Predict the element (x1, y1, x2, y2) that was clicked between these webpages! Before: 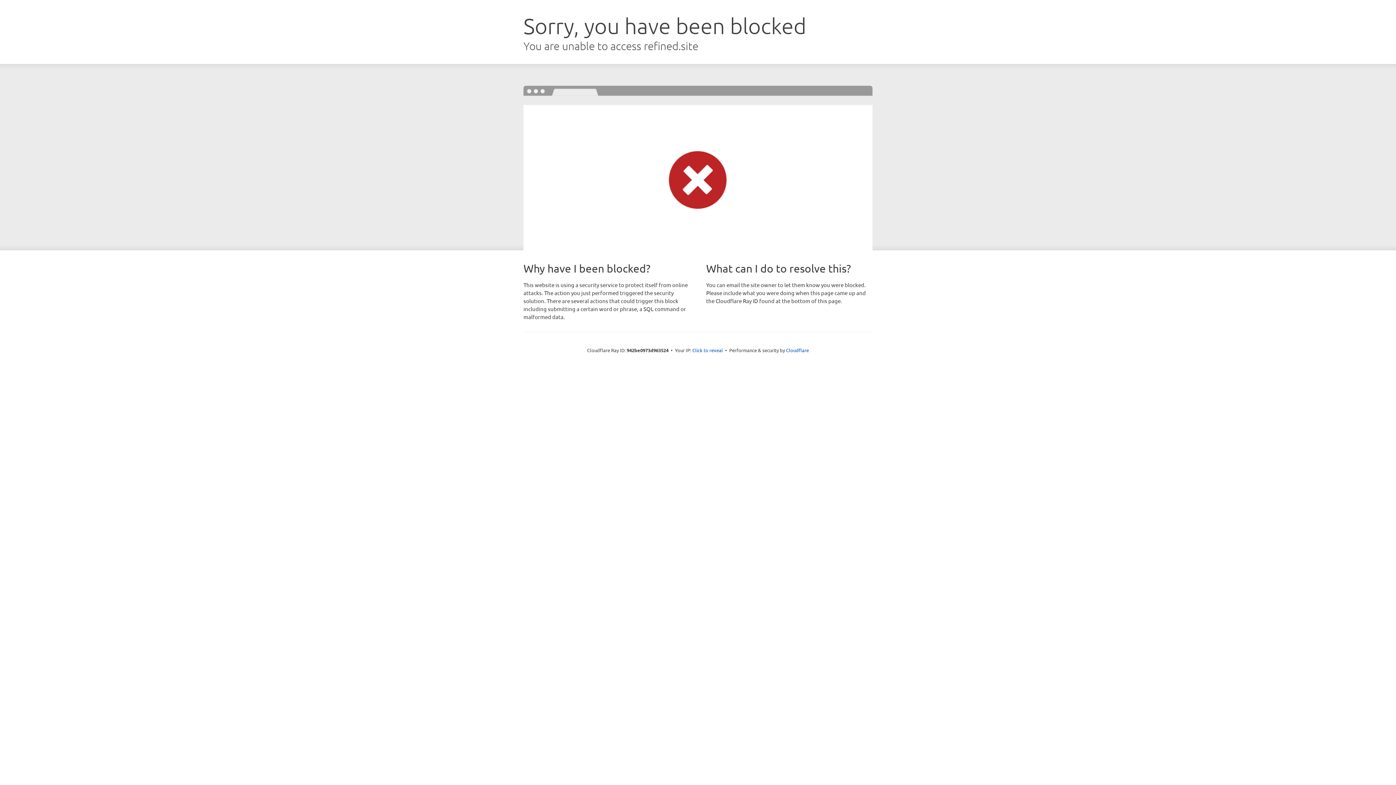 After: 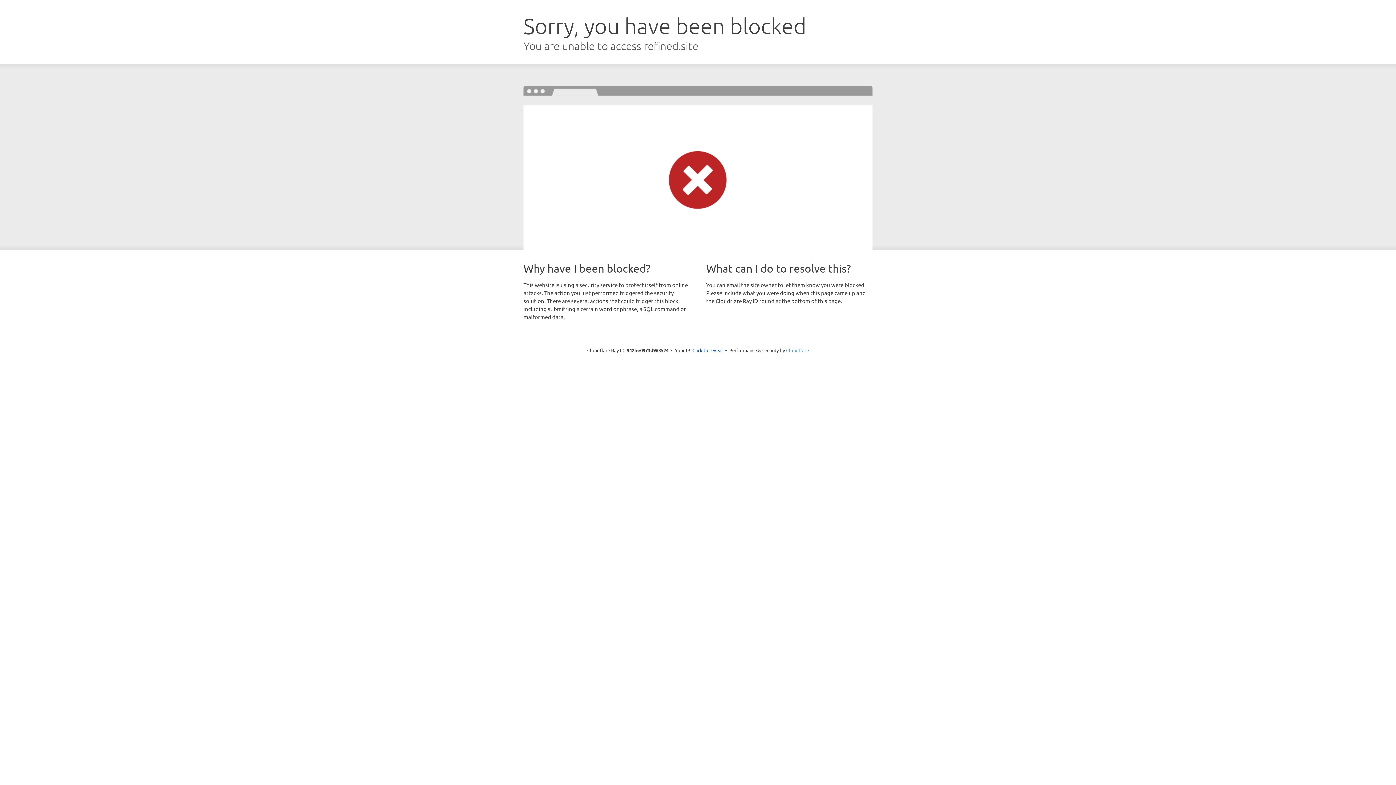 Action: label: Cloudflare bbox: (786, 347, 809, 353)